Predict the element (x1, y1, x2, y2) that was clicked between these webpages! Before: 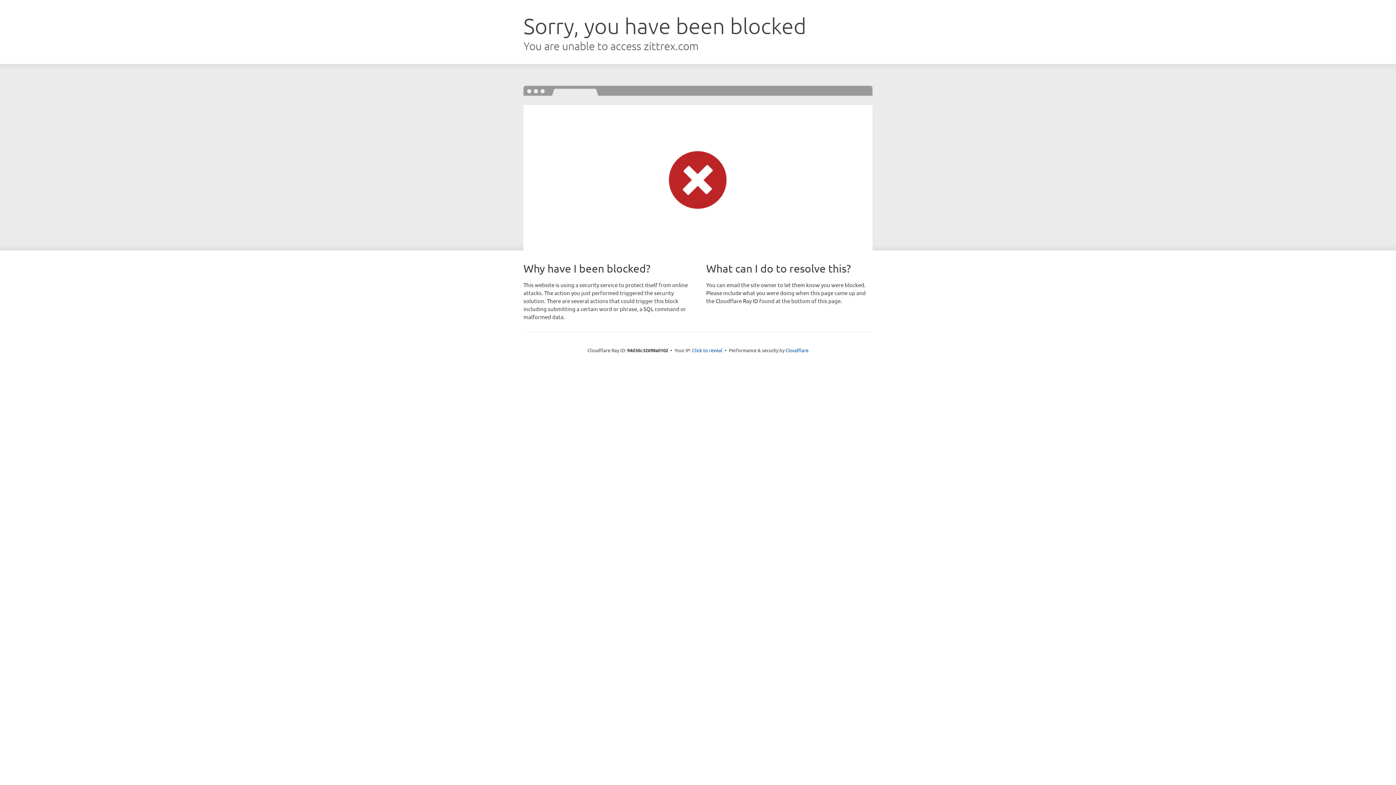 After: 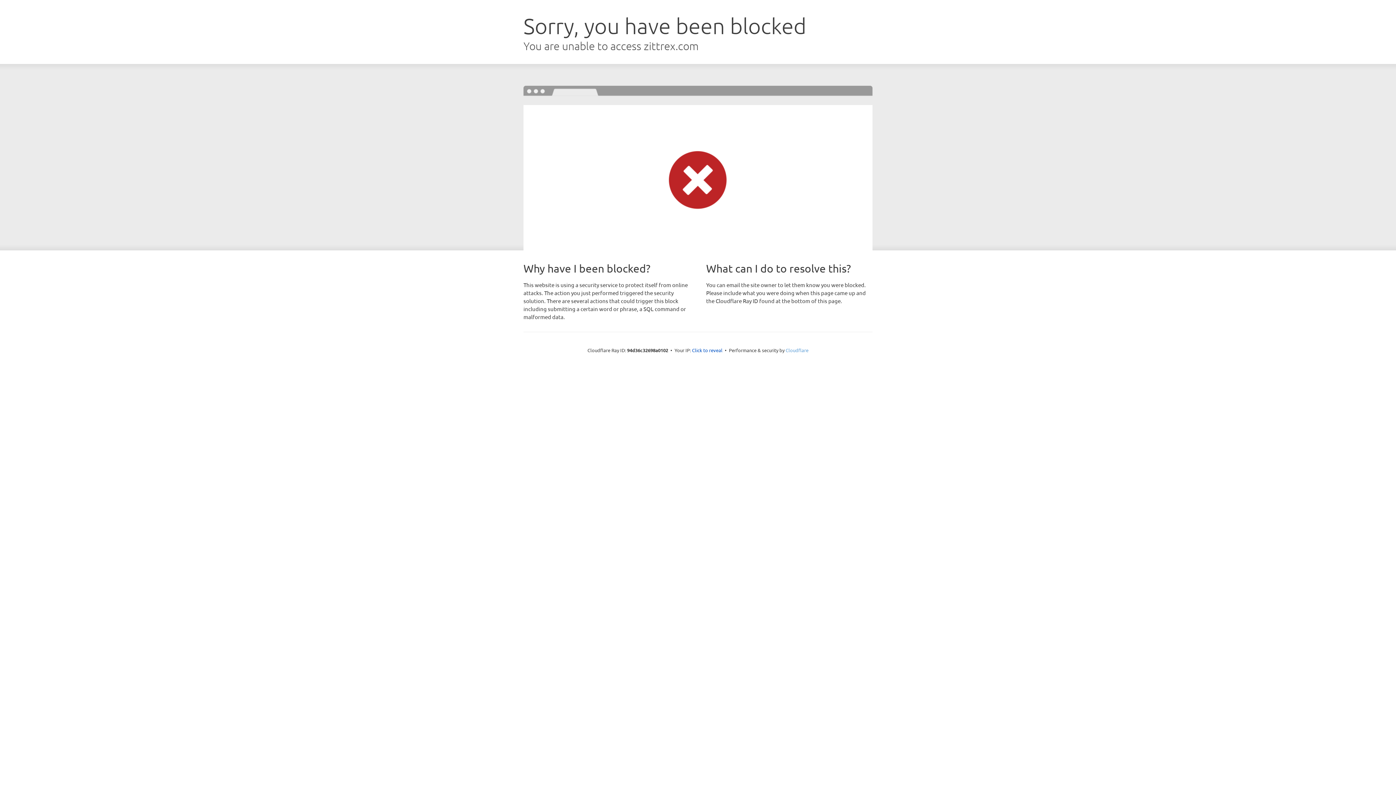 Action: label: Cloudflare bbox: (785, 347, 808, 353)